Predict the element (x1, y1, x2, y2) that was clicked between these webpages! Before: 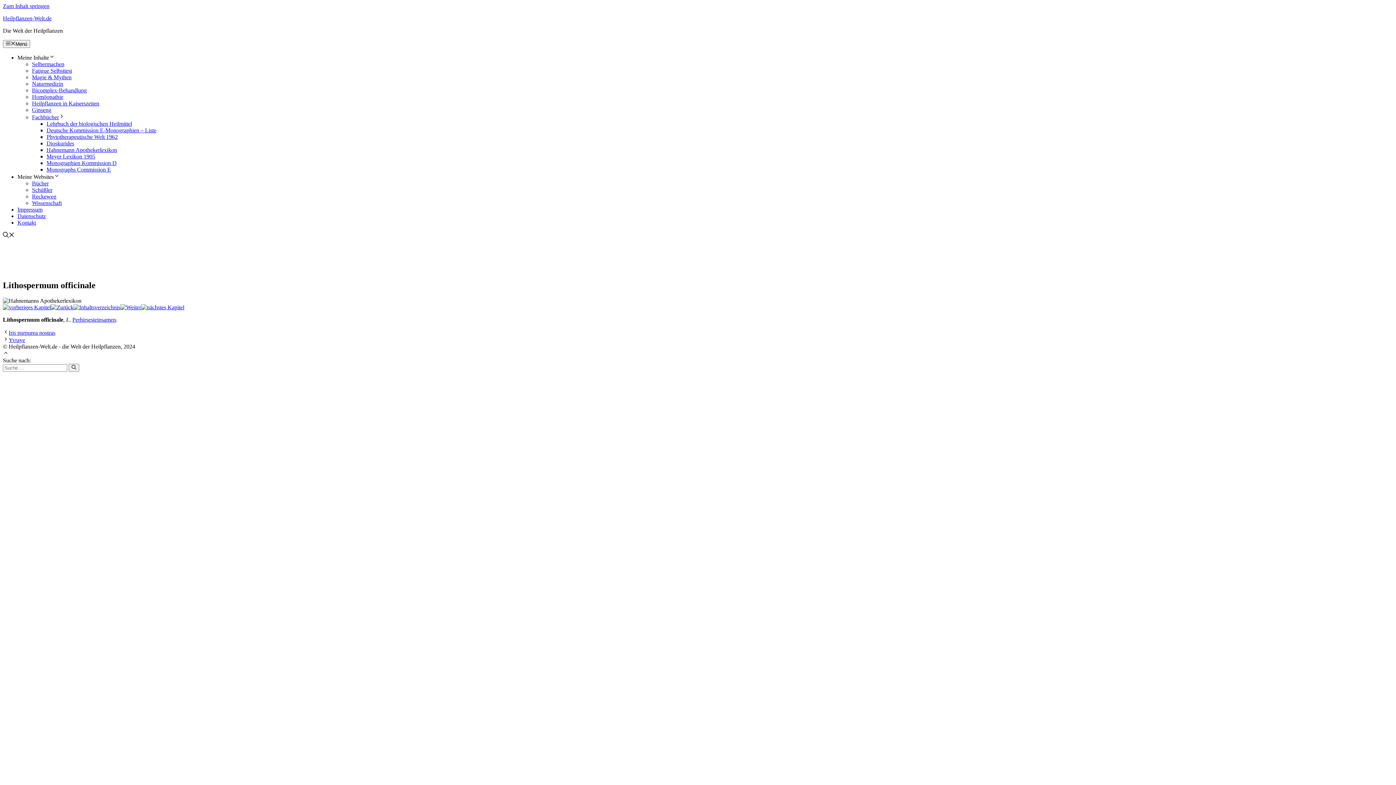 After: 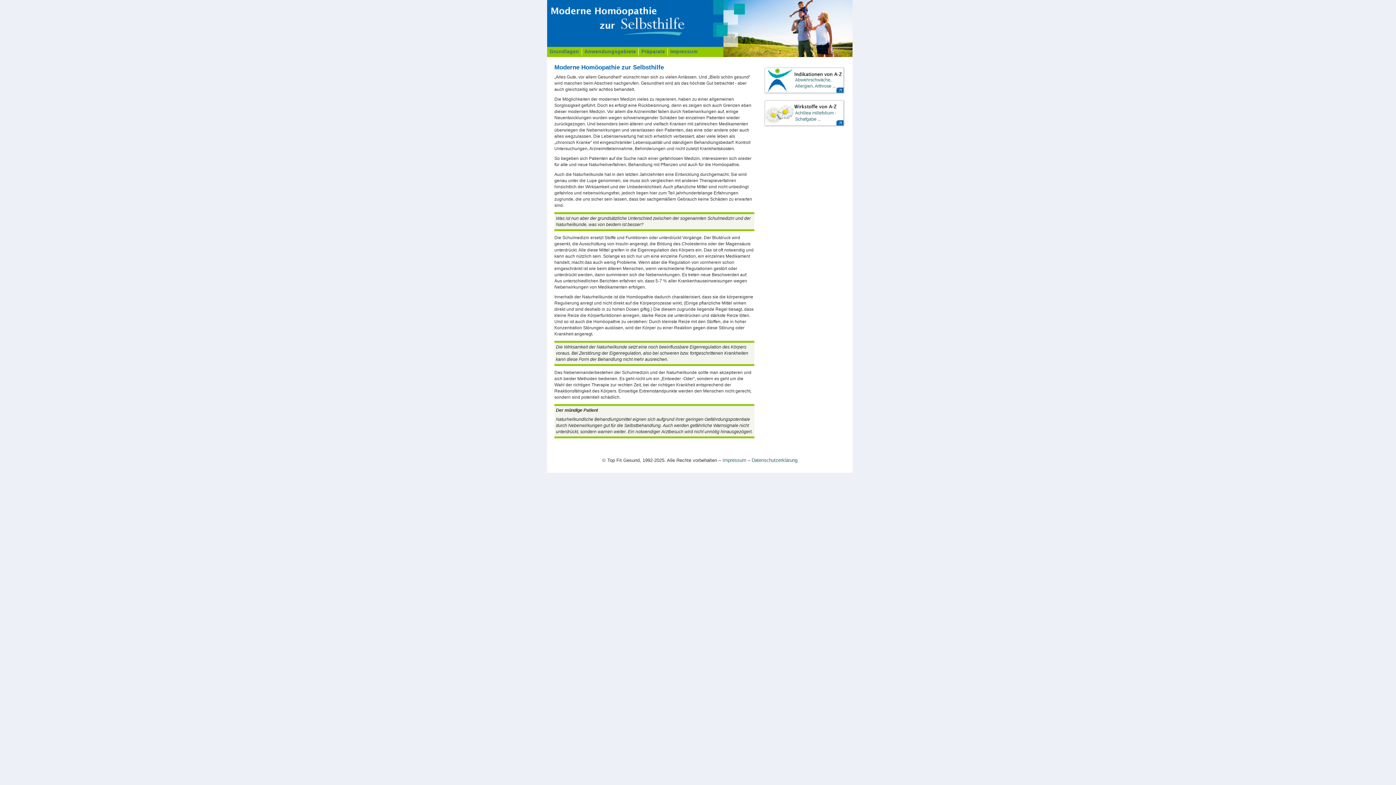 Action: label: Reckeweg bbox: (32, 193, 56, 199)